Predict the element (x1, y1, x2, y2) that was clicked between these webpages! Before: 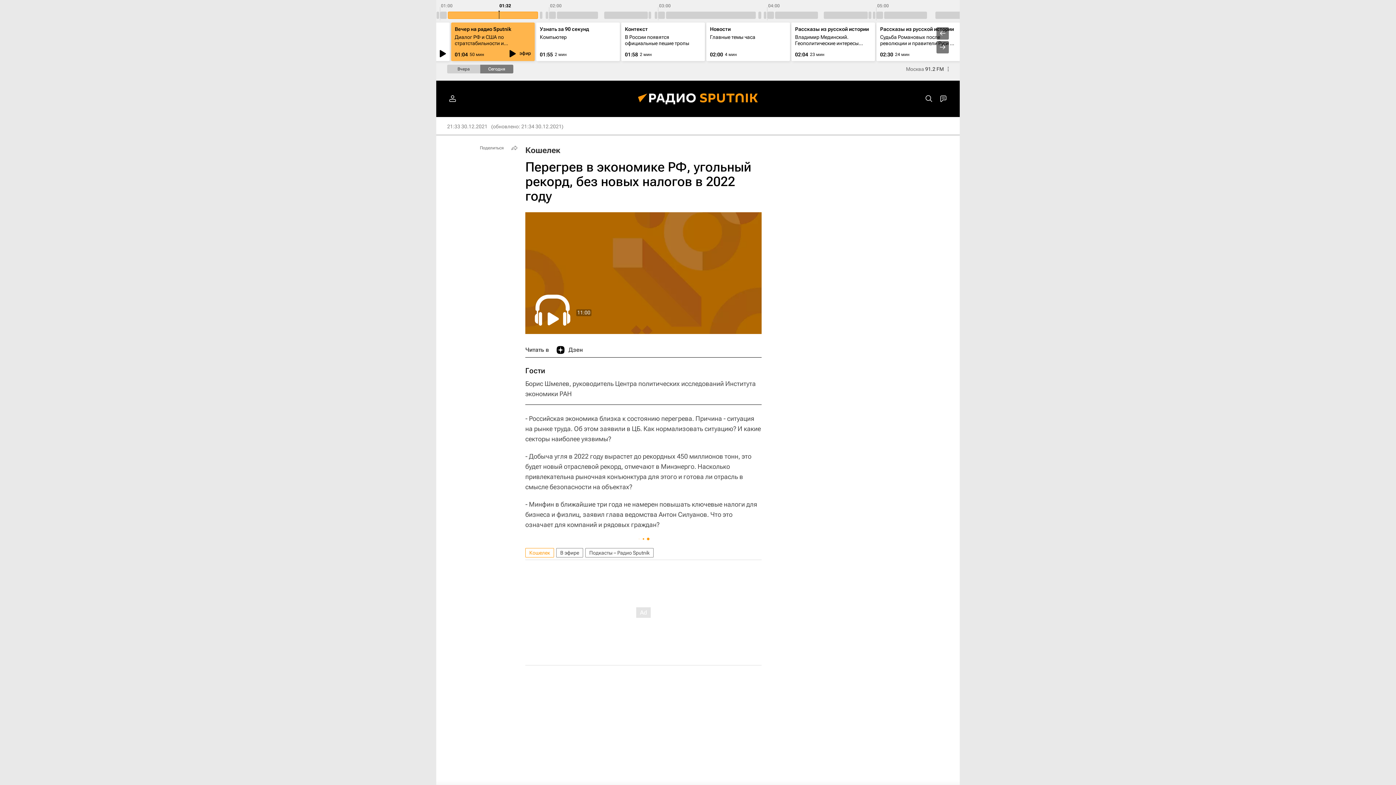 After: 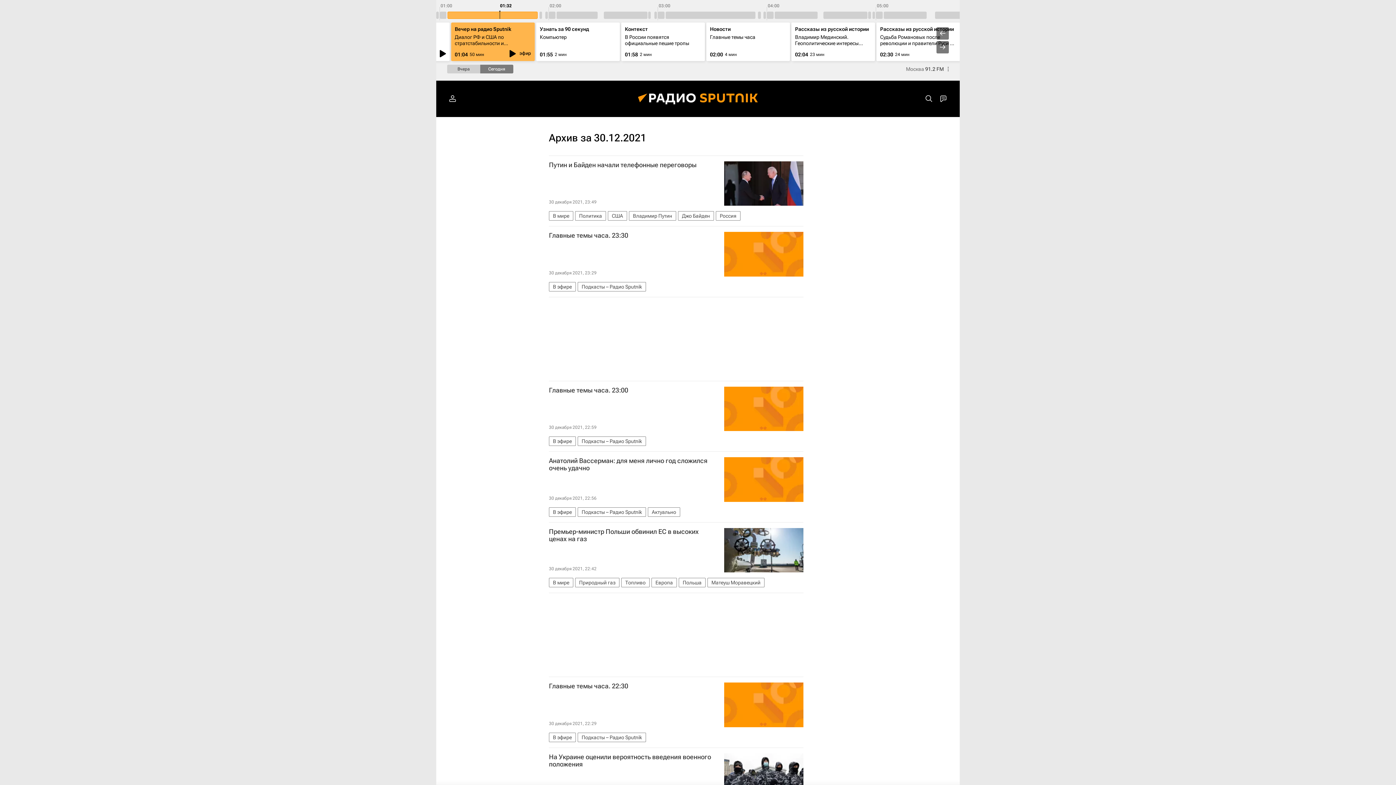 Action: bbox: (447, 123, 487, 129) label: 21:33 30.12.2021